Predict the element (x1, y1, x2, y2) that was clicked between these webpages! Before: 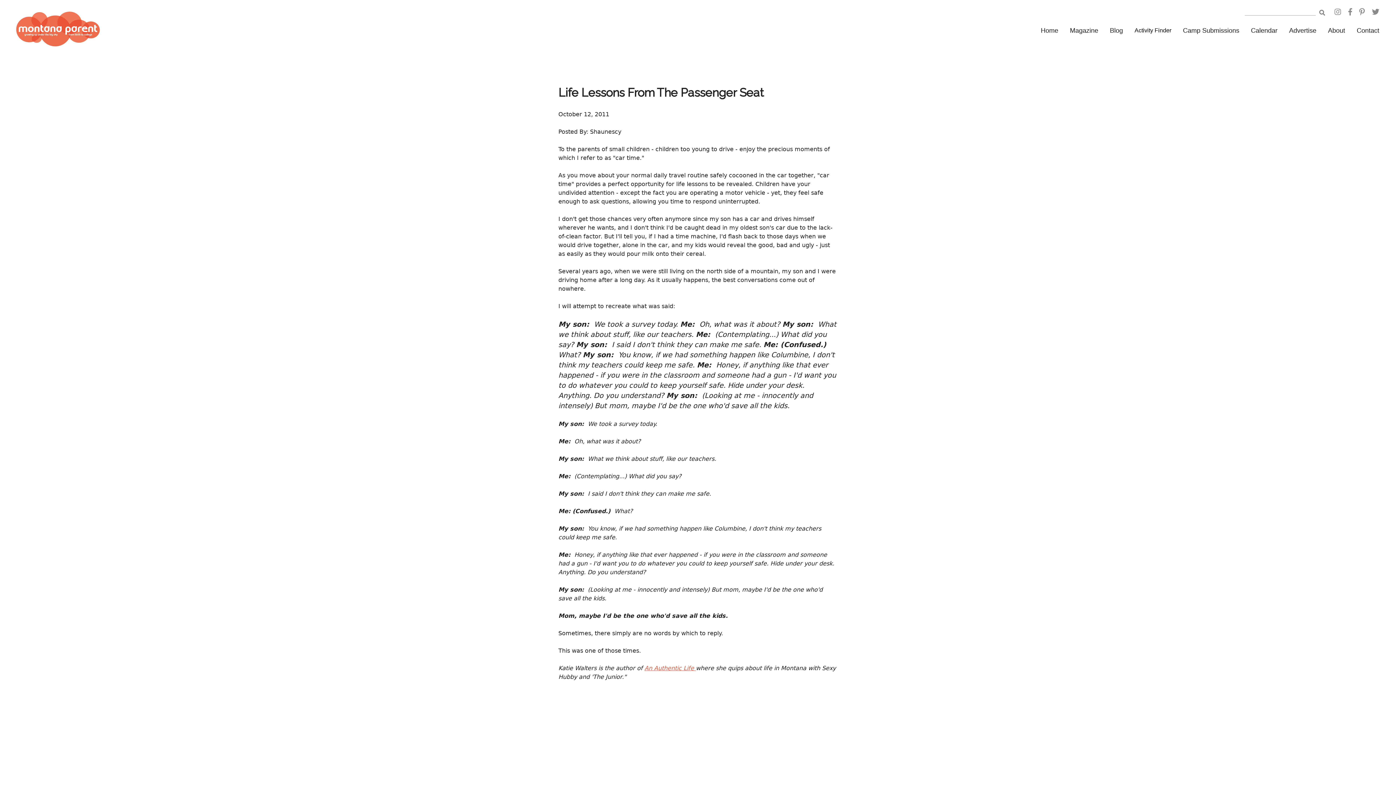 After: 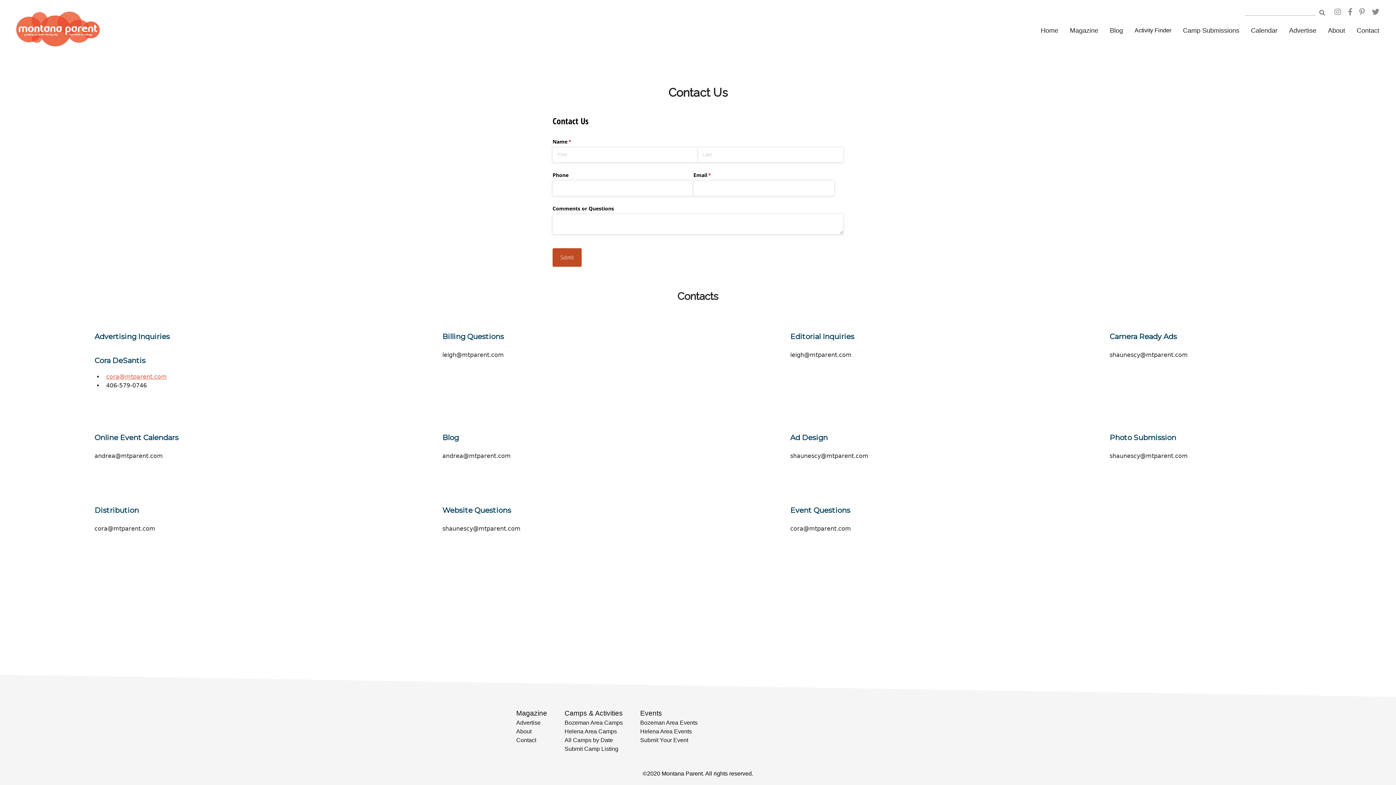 Action: label: Contact bbox: (1351, 24, 1385, 36)